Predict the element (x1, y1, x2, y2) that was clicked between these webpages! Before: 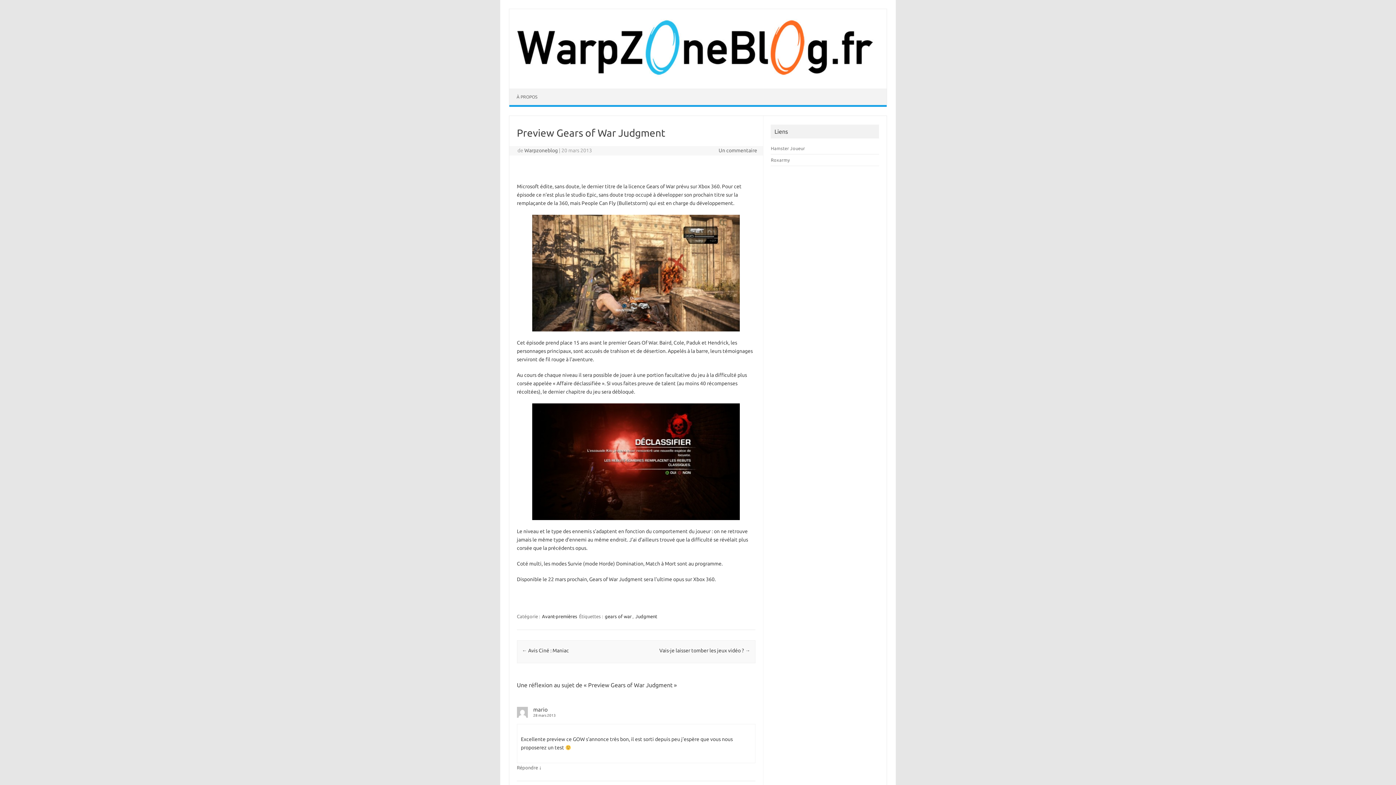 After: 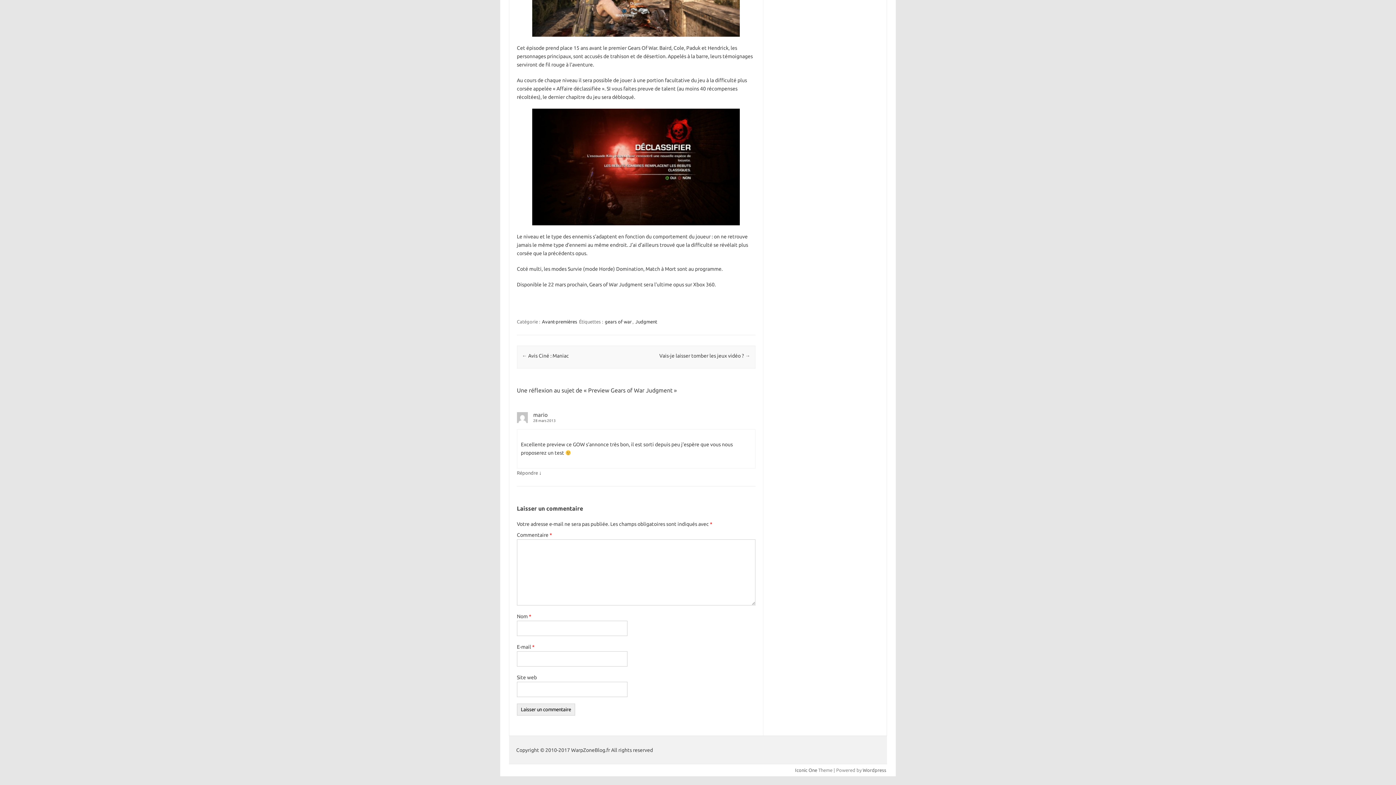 Action: label: 28 mars 2013 bbox: (517, 712, 755, 718)